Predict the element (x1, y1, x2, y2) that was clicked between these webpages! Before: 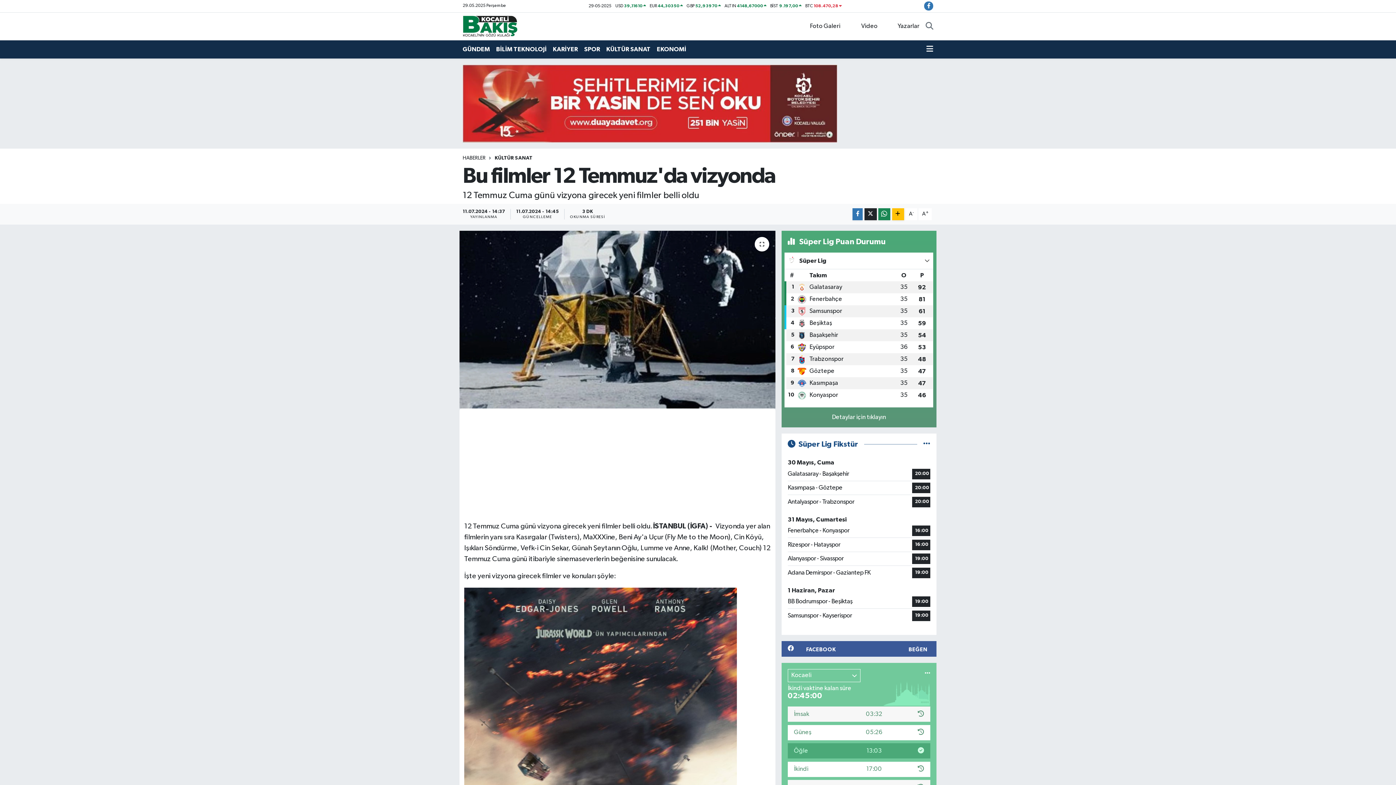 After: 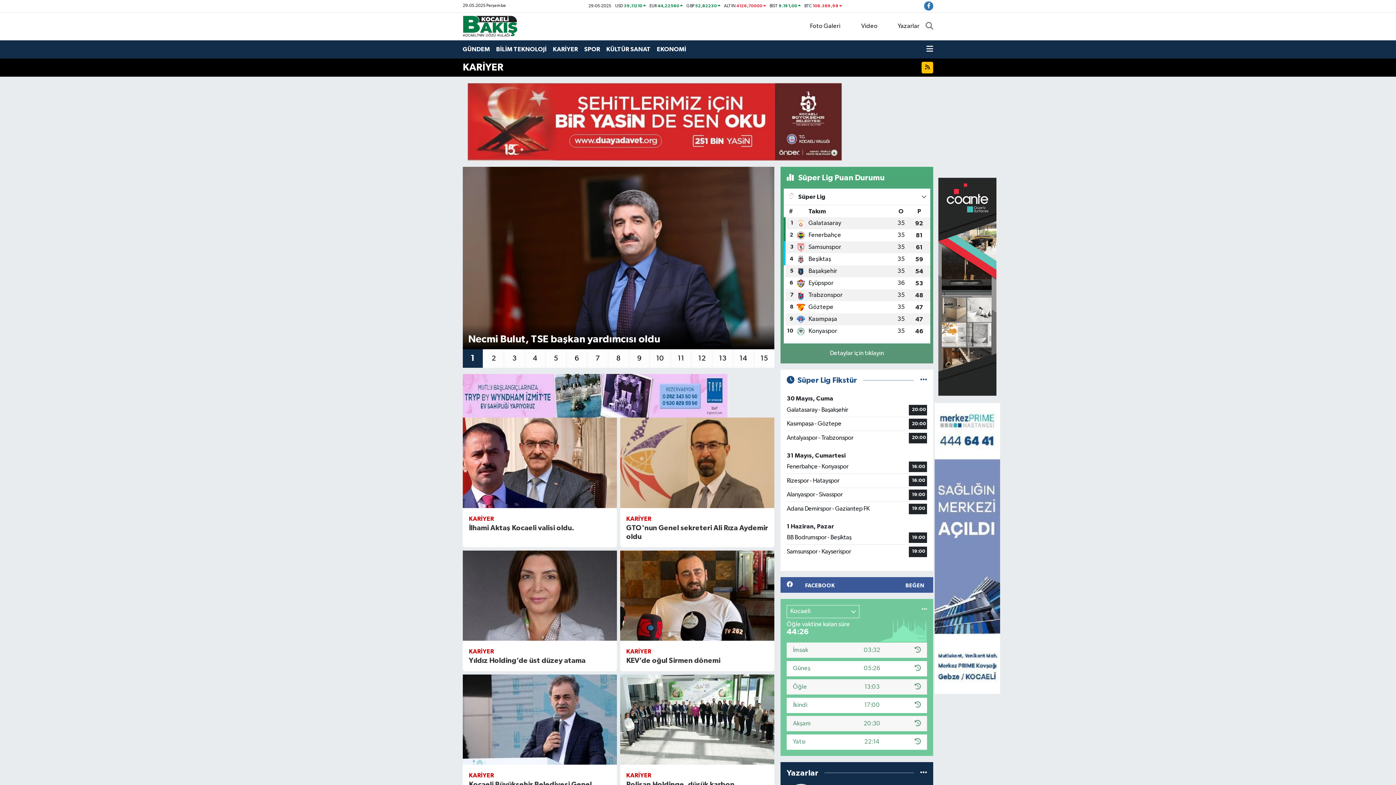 Action: label: KARİYER bbox: (553, 41, 584, 57)